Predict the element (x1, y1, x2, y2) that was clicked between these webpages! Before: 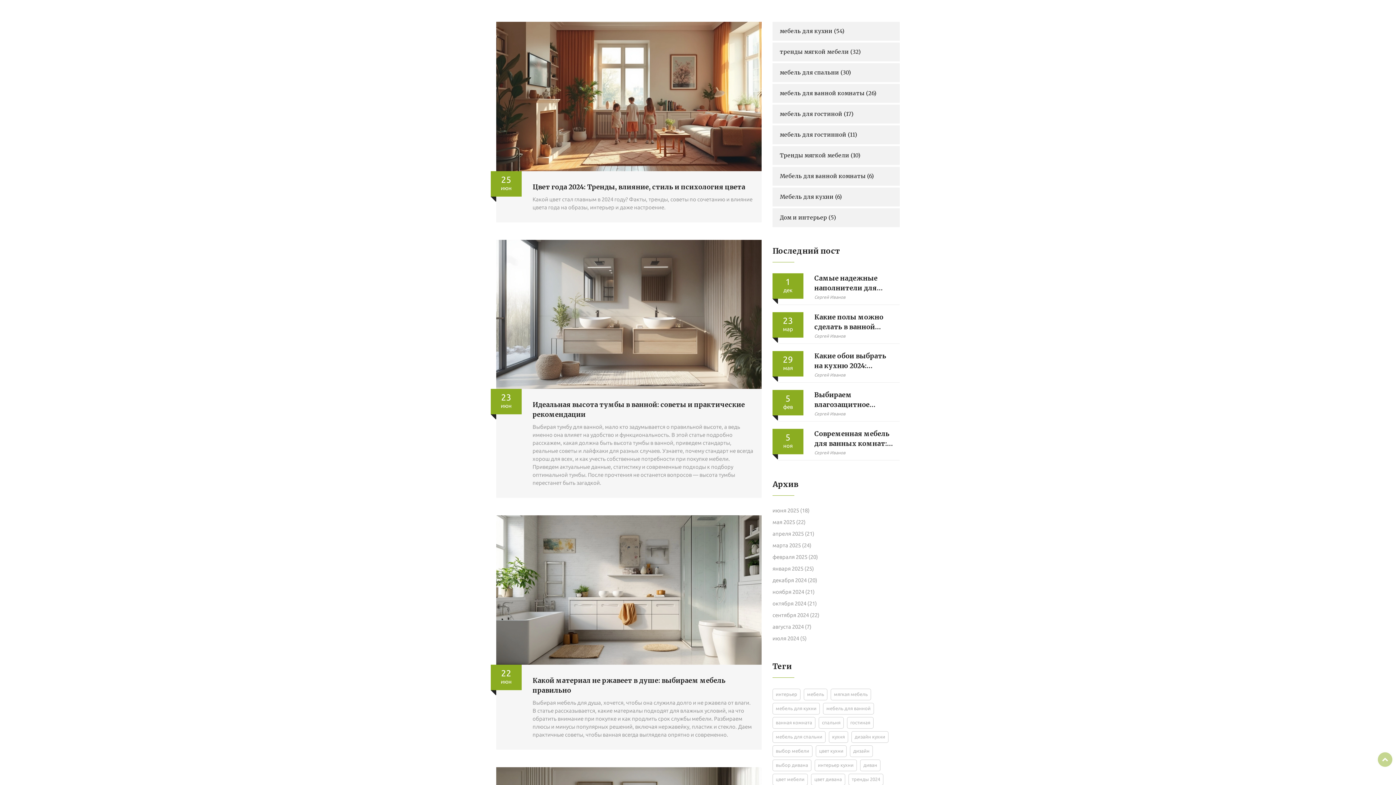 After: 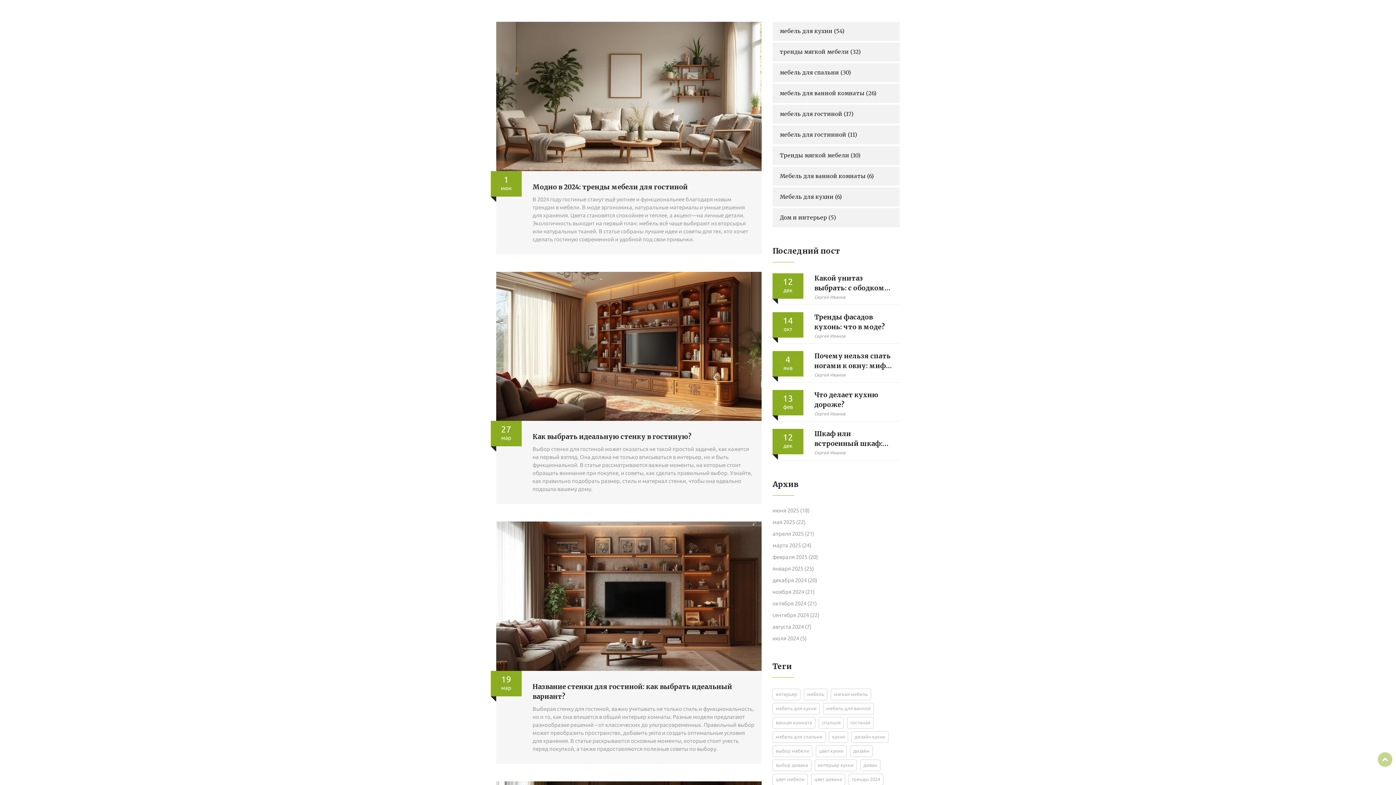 Action: label: мебель для гостиной (17) bbox: (772, 104, 900, 123)